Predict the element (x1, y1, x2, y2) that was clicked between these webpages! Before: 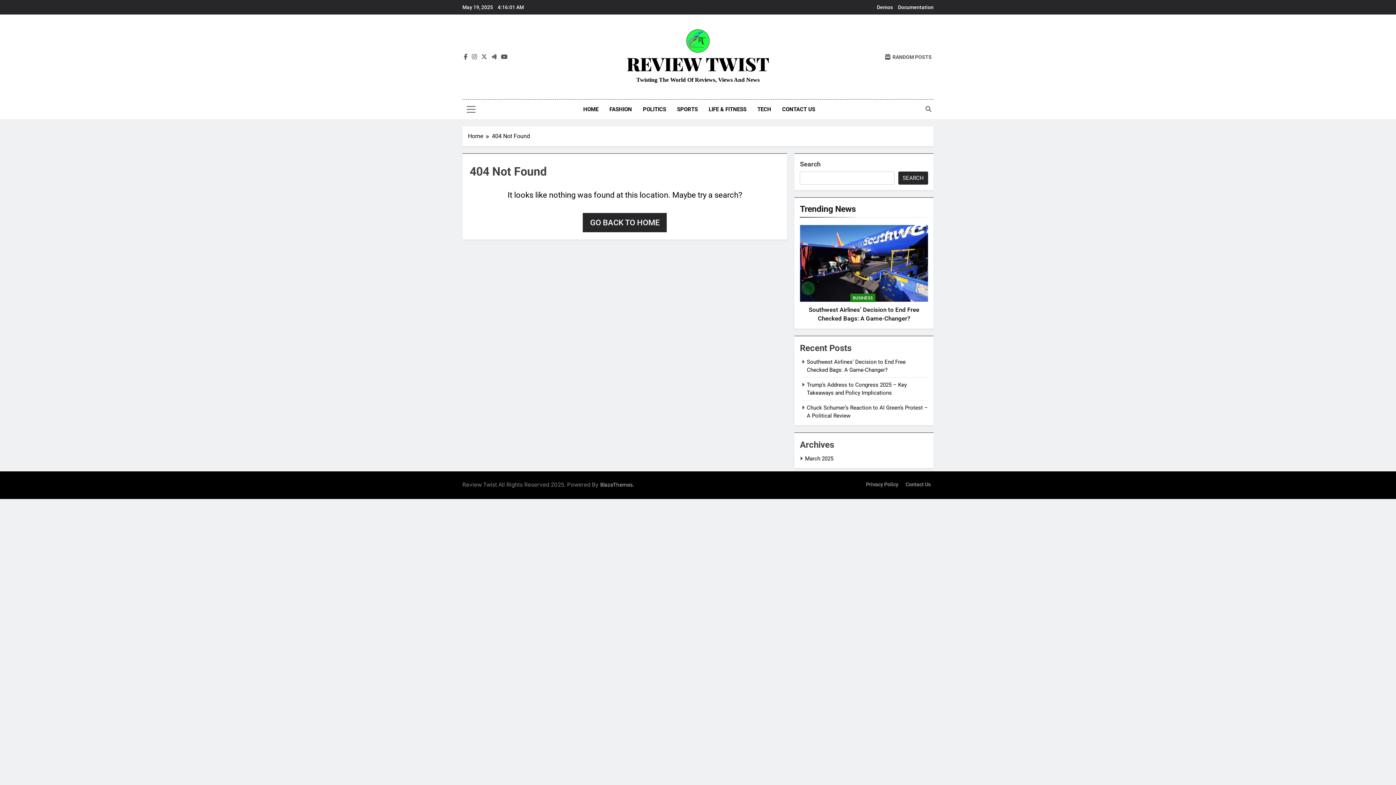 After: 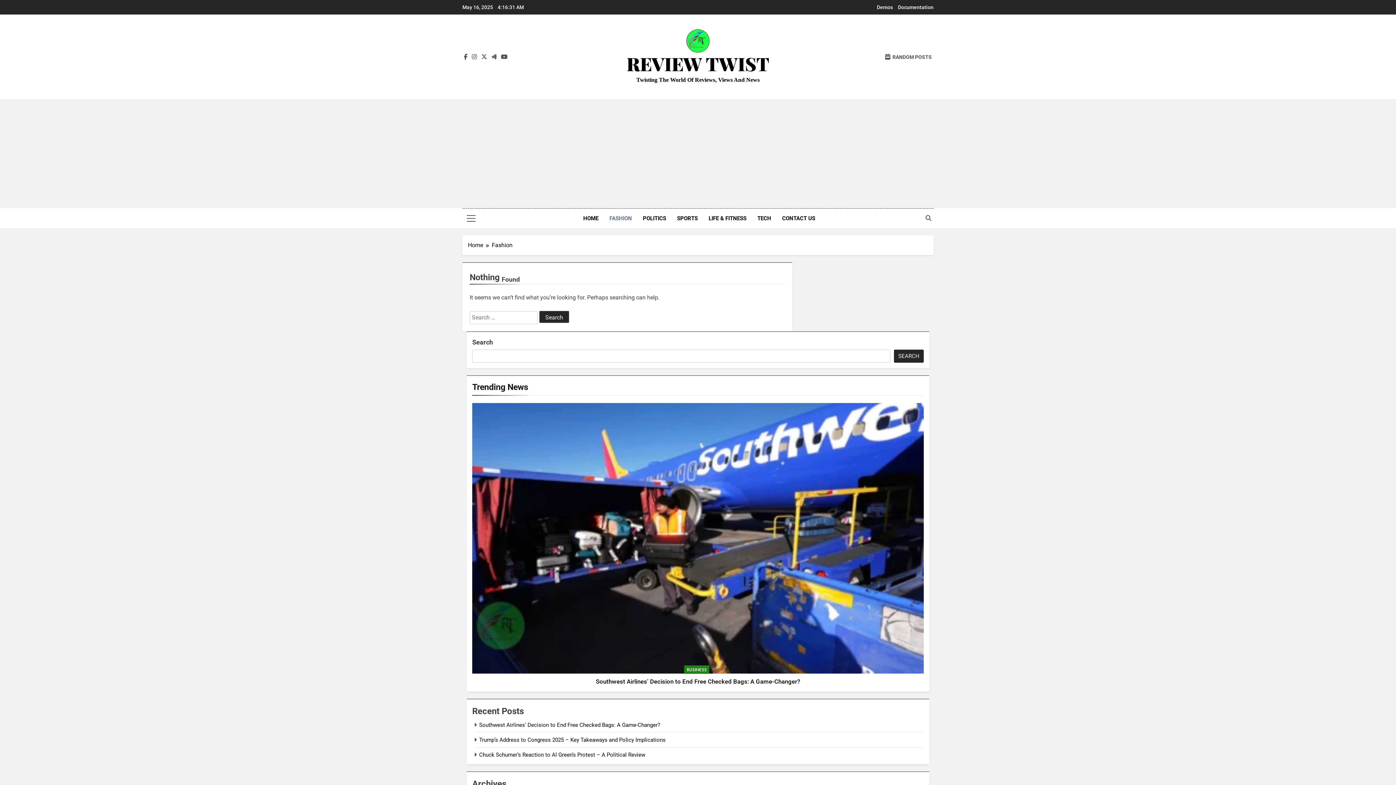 Action: bbox: (604, 99, 637, 119) label: FASHION